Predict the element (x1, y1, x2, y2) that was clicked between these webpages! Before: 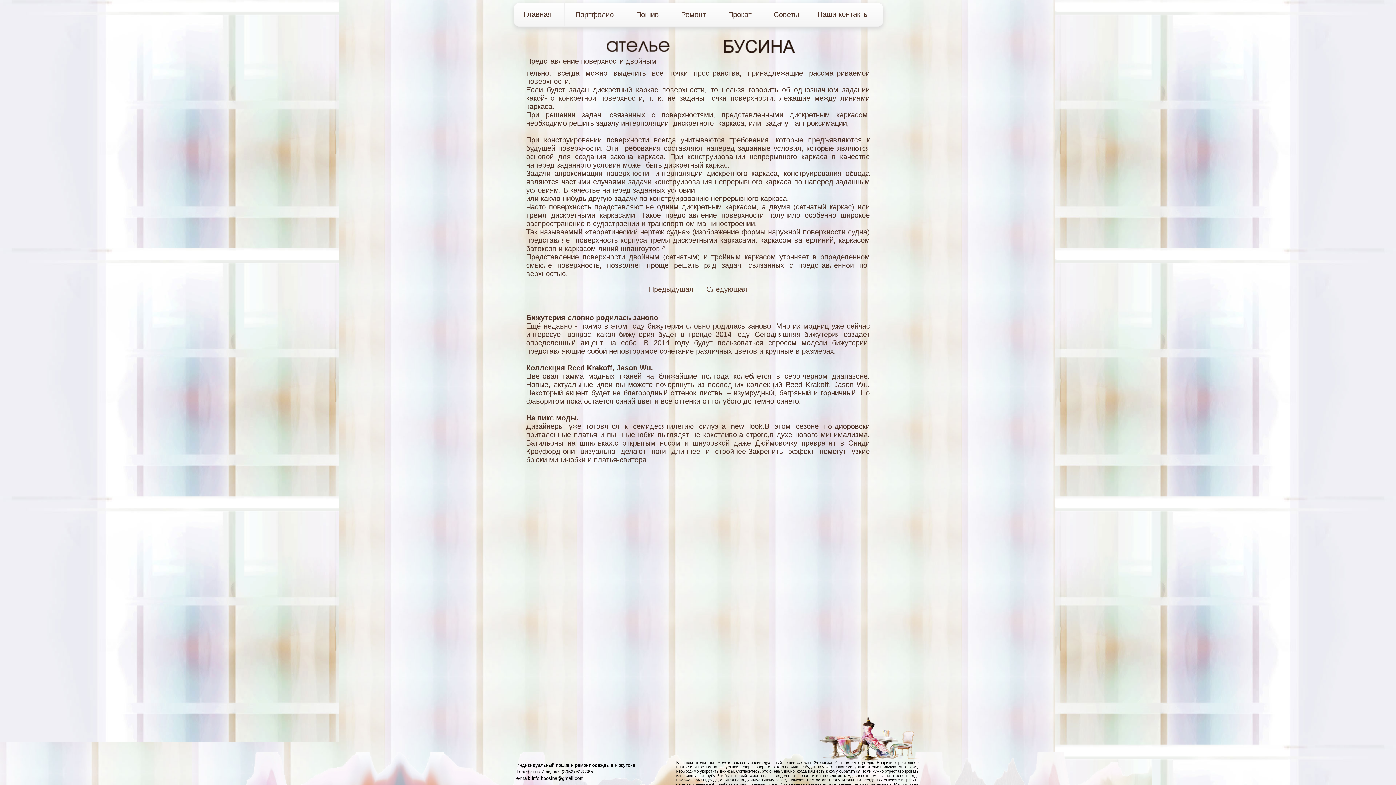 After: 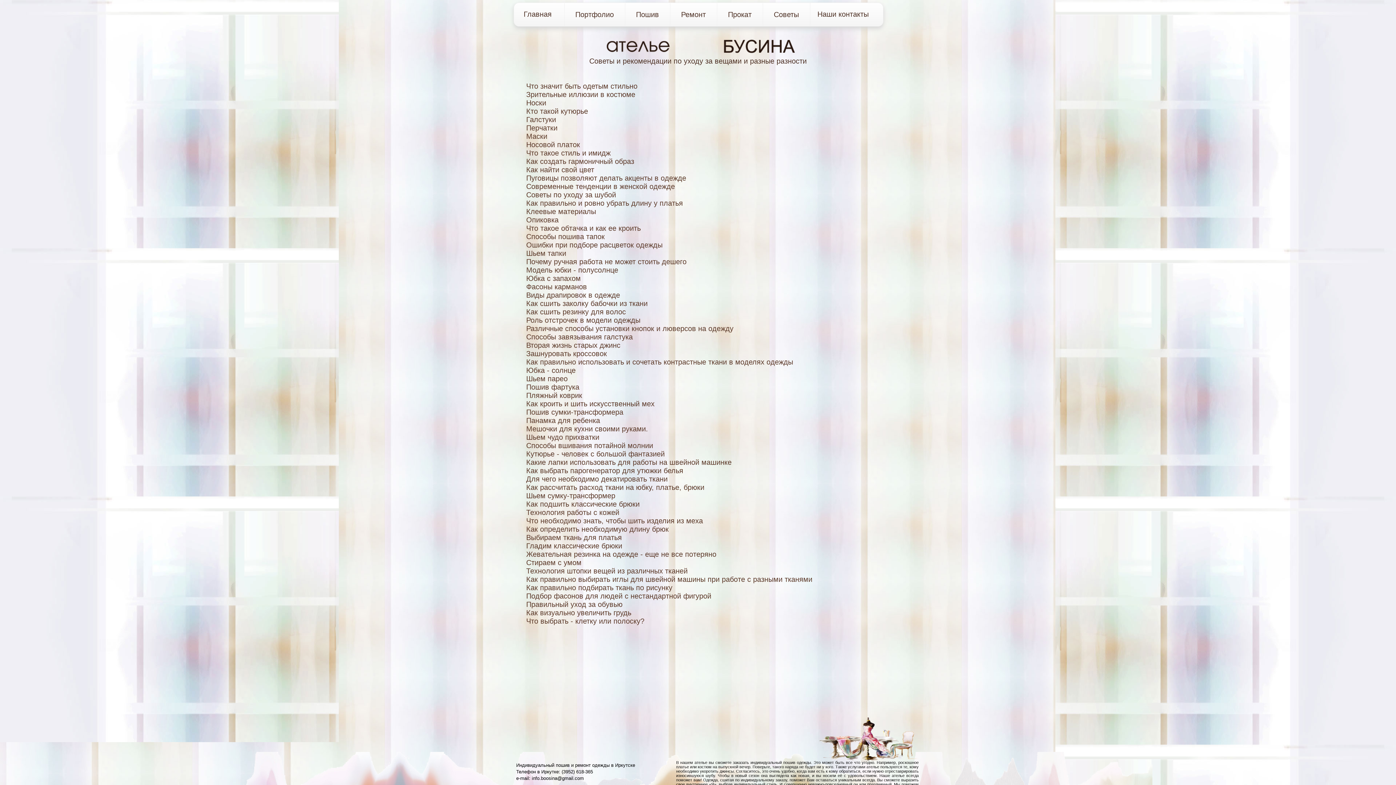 Action: bbox: (762, 3, 810, 26) label: Советы